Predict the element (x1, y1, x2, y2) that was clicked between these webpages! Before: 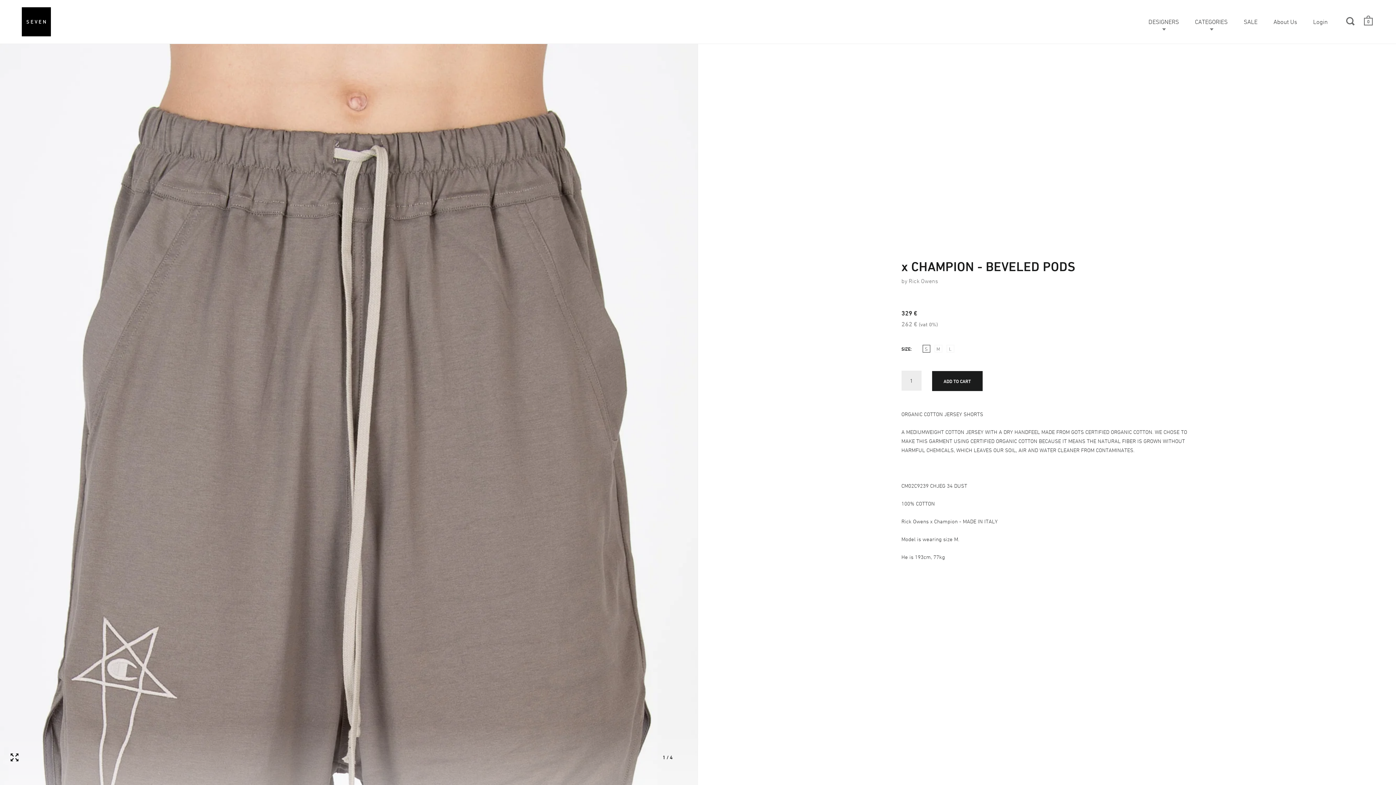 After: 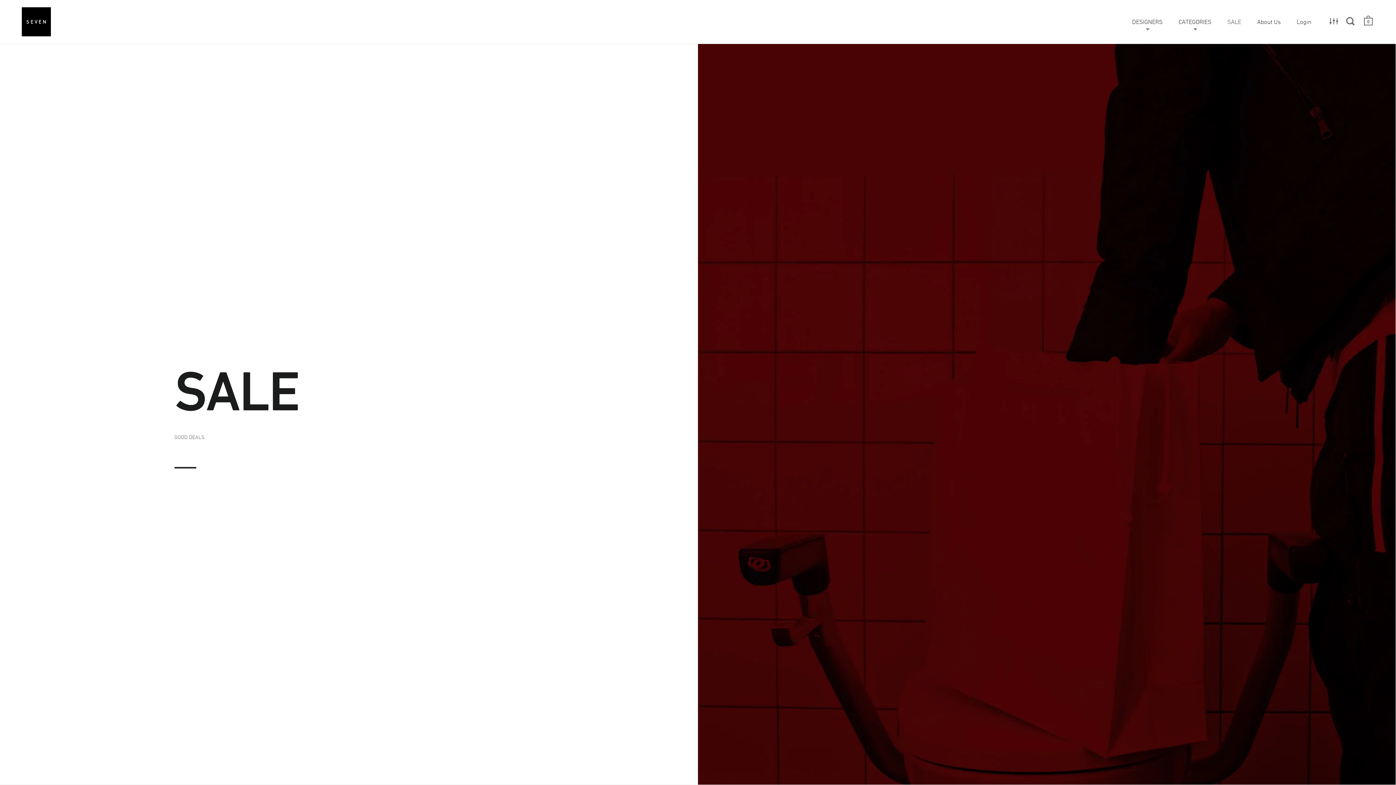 Action: bbox: (1236, 13, 1265, 30) label: SALE